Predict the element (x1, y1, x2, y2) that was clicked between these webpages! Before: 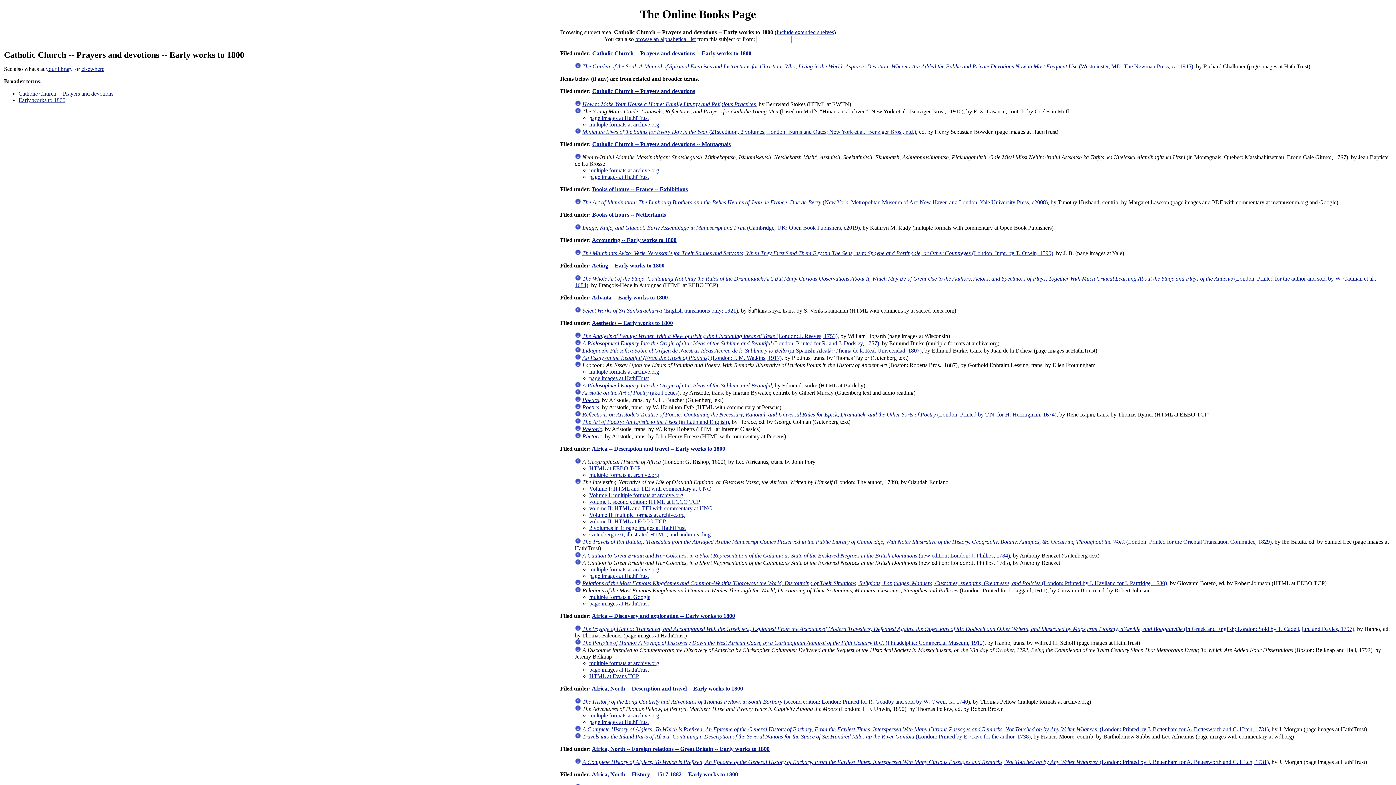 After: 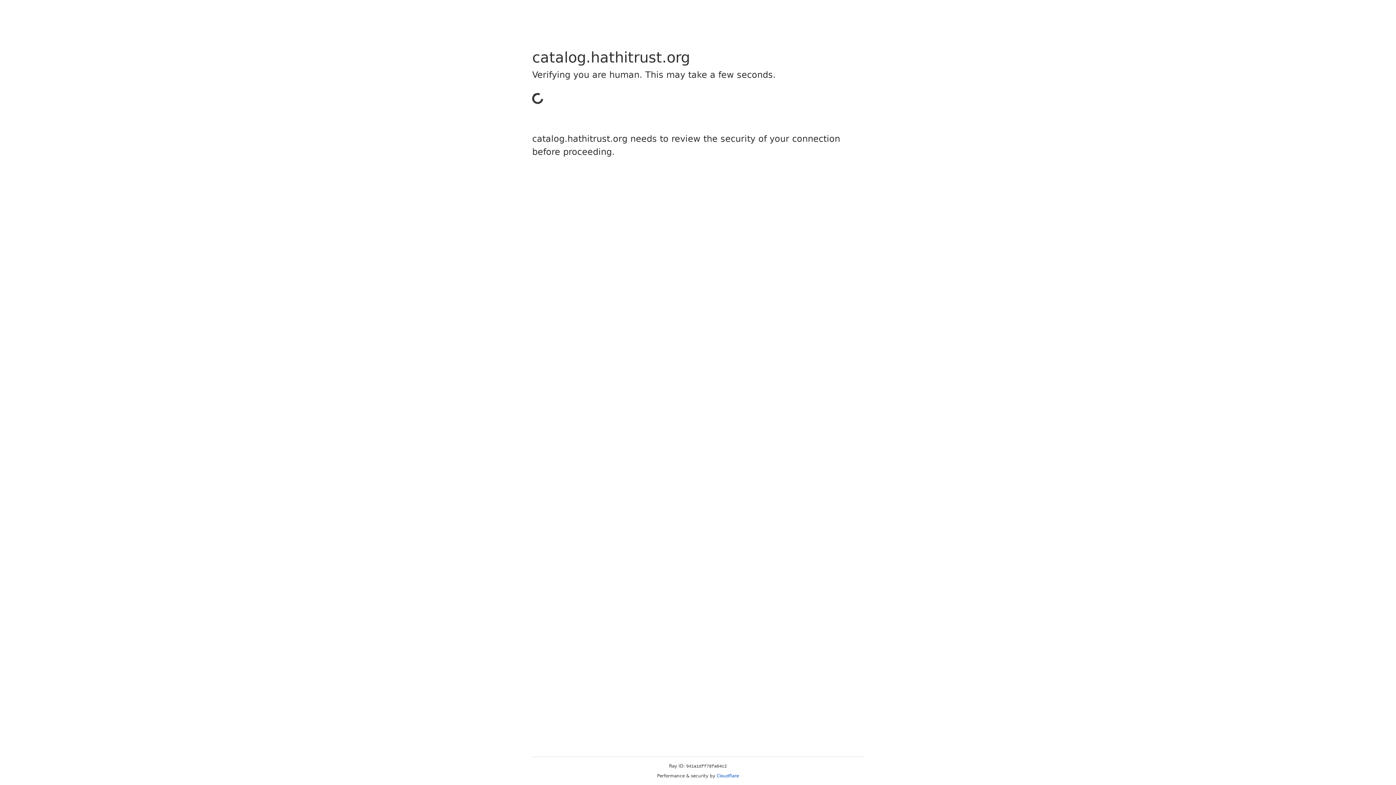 Action: bbox: (582, 759, 1269, 765) label: A Complete History of Algiers; To Which is Prefixed, An Epitome of the General History of Barbary, From the Earliest Times, Interspersed With Many Curious Passages and Remarks, Not Touched on by Any Writer Whatever (London: Printed by J. Bettenham for A. Bettesworth and C. Hitch, 1731)